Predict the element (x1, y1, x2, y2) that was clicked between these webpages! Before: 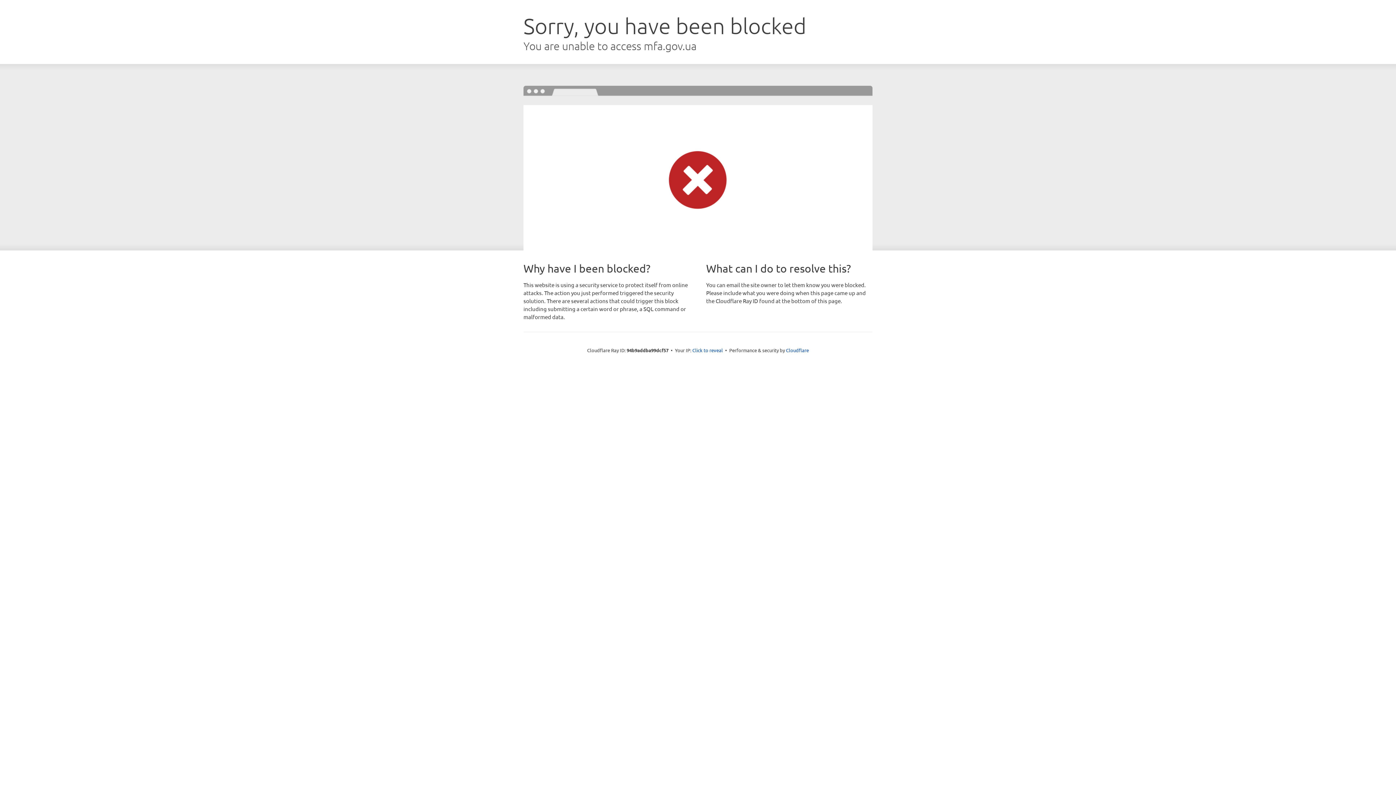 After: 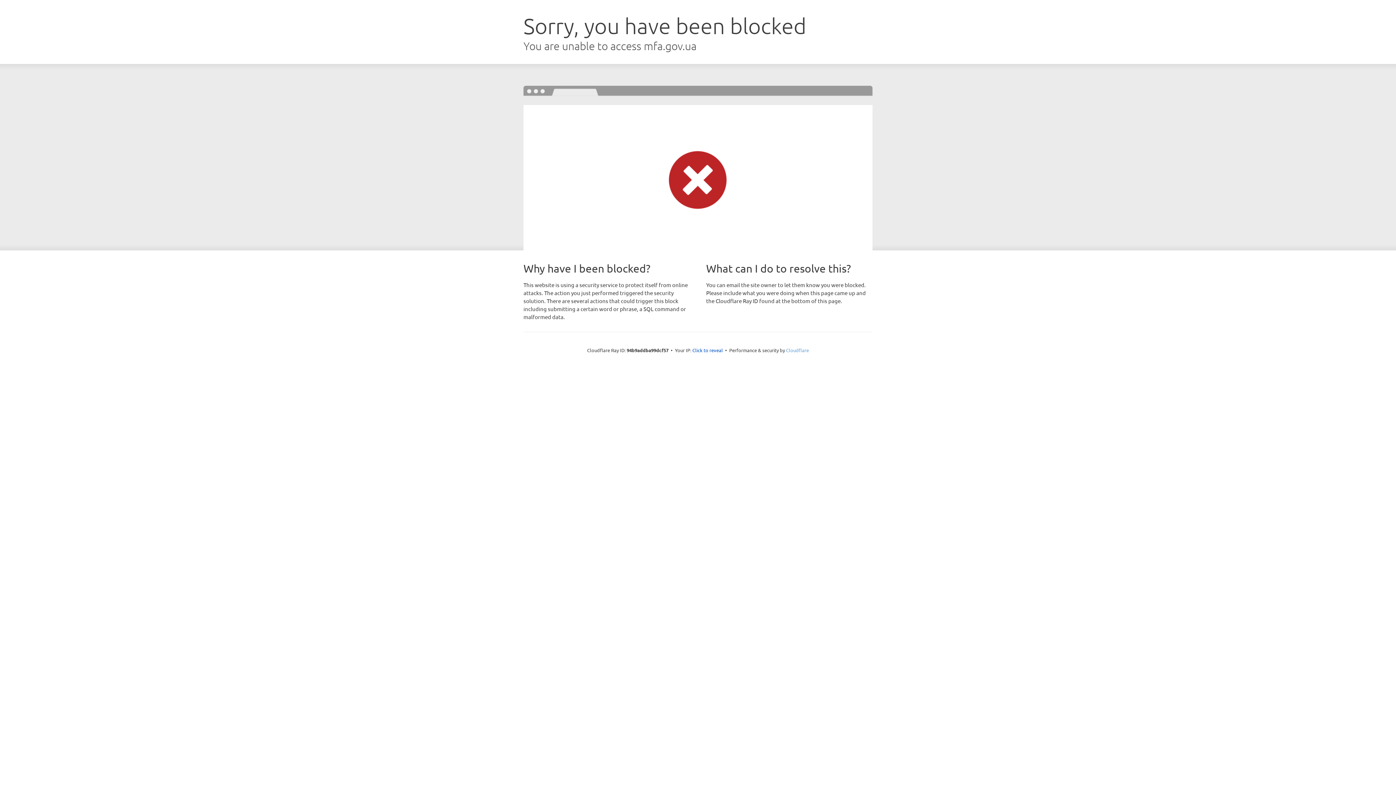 Action: label: Cloudflare bbox: (786, 347, 809, 353)